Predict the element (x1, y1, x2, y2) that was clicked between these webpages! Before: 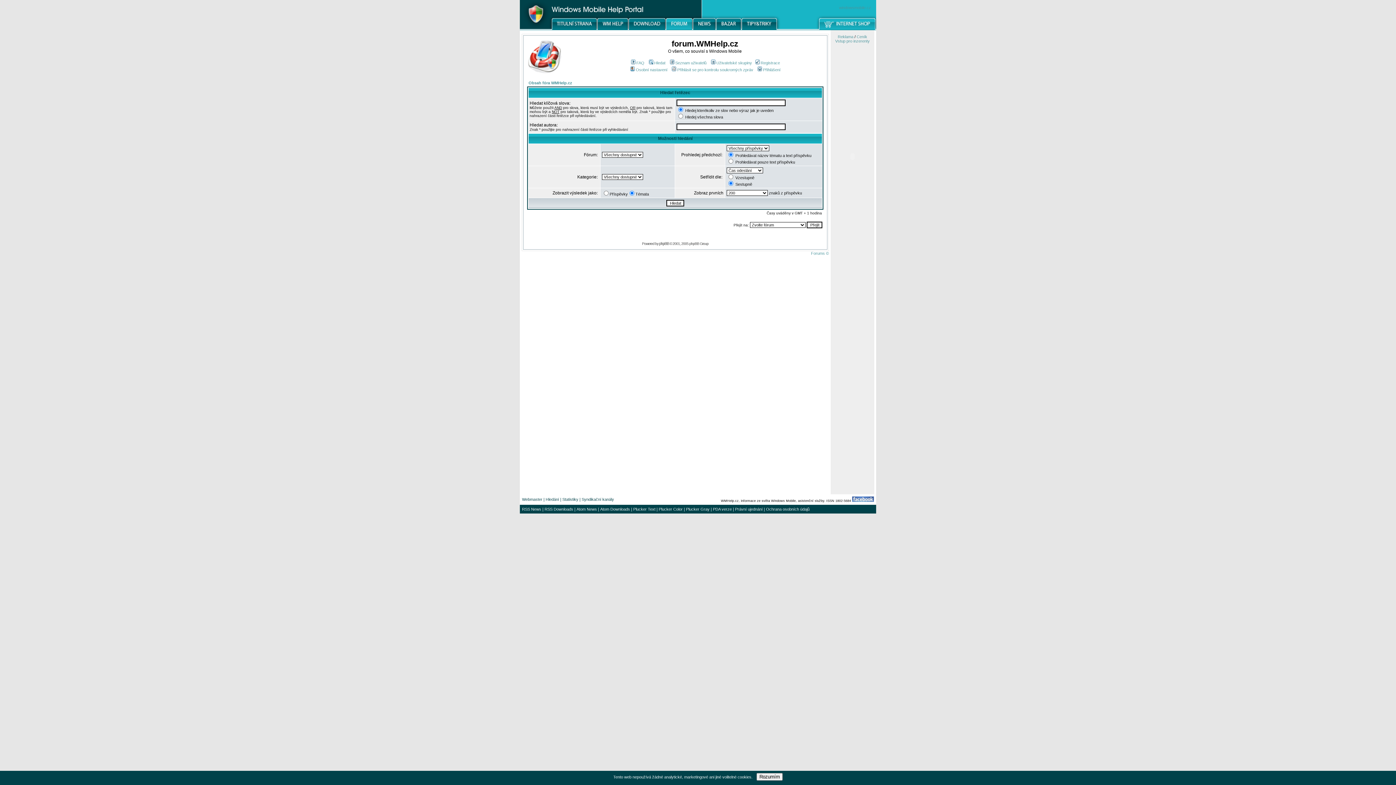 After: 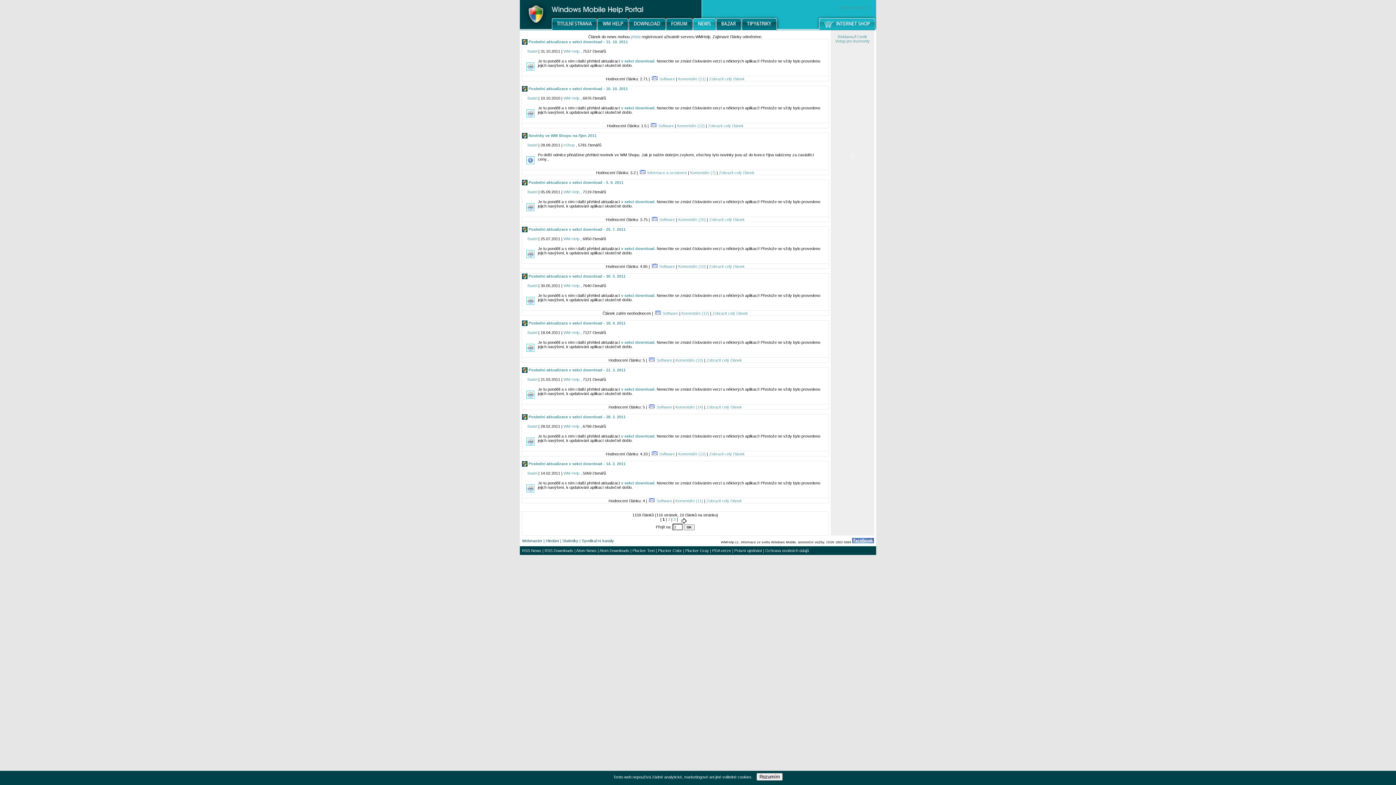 Action: bbox: (693, 26, 716, 30)